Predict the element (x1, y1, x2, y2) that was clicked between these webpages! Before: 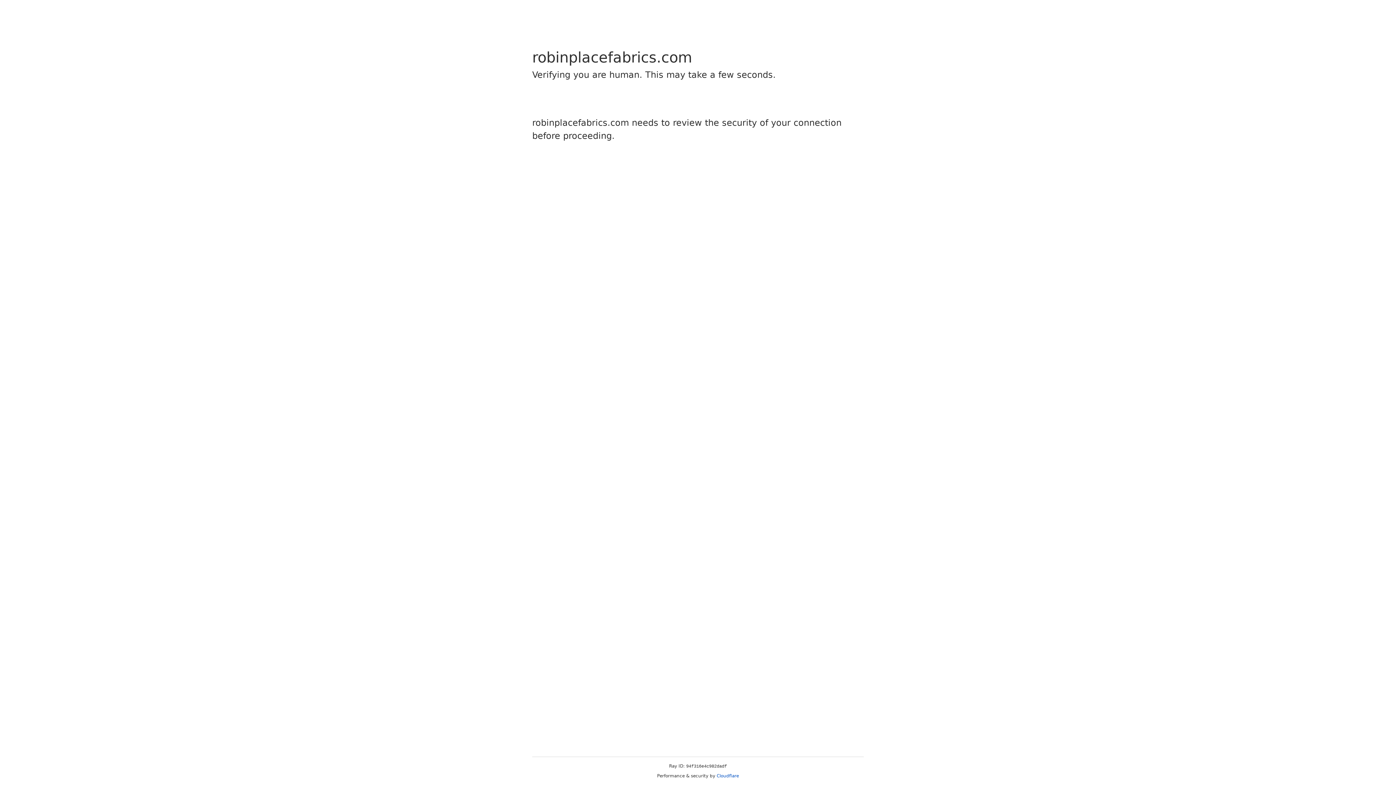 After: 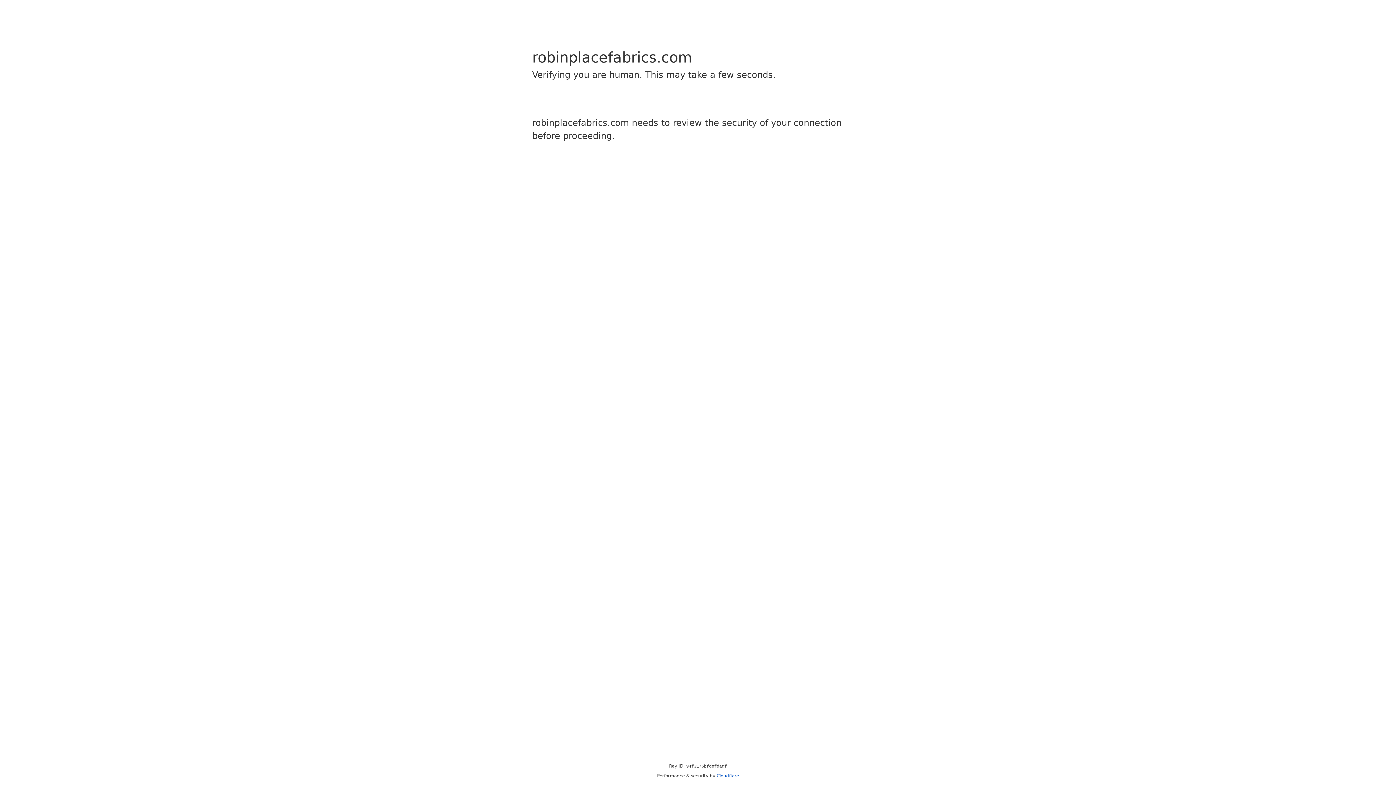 Action: bbox: (716, 773, 739, 778) label: Cloudflare